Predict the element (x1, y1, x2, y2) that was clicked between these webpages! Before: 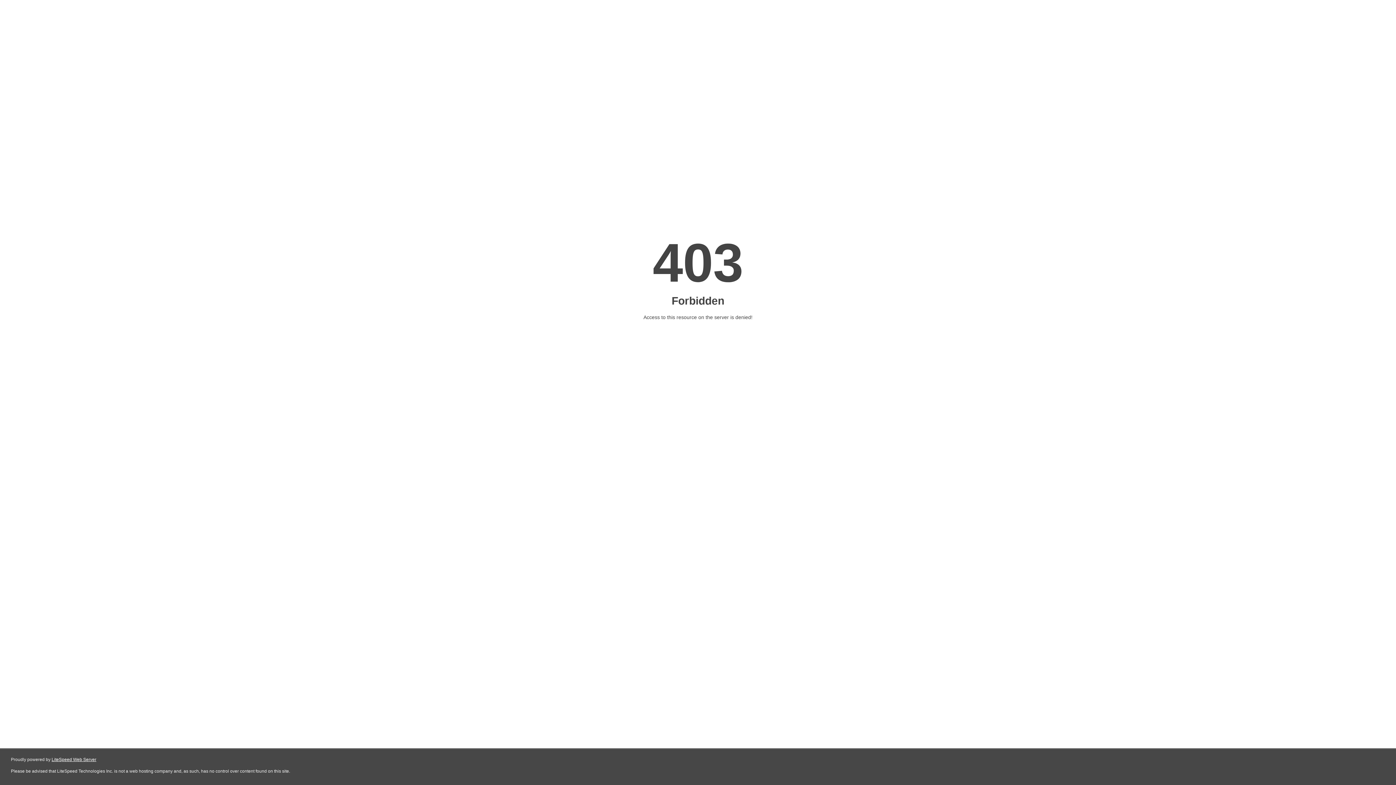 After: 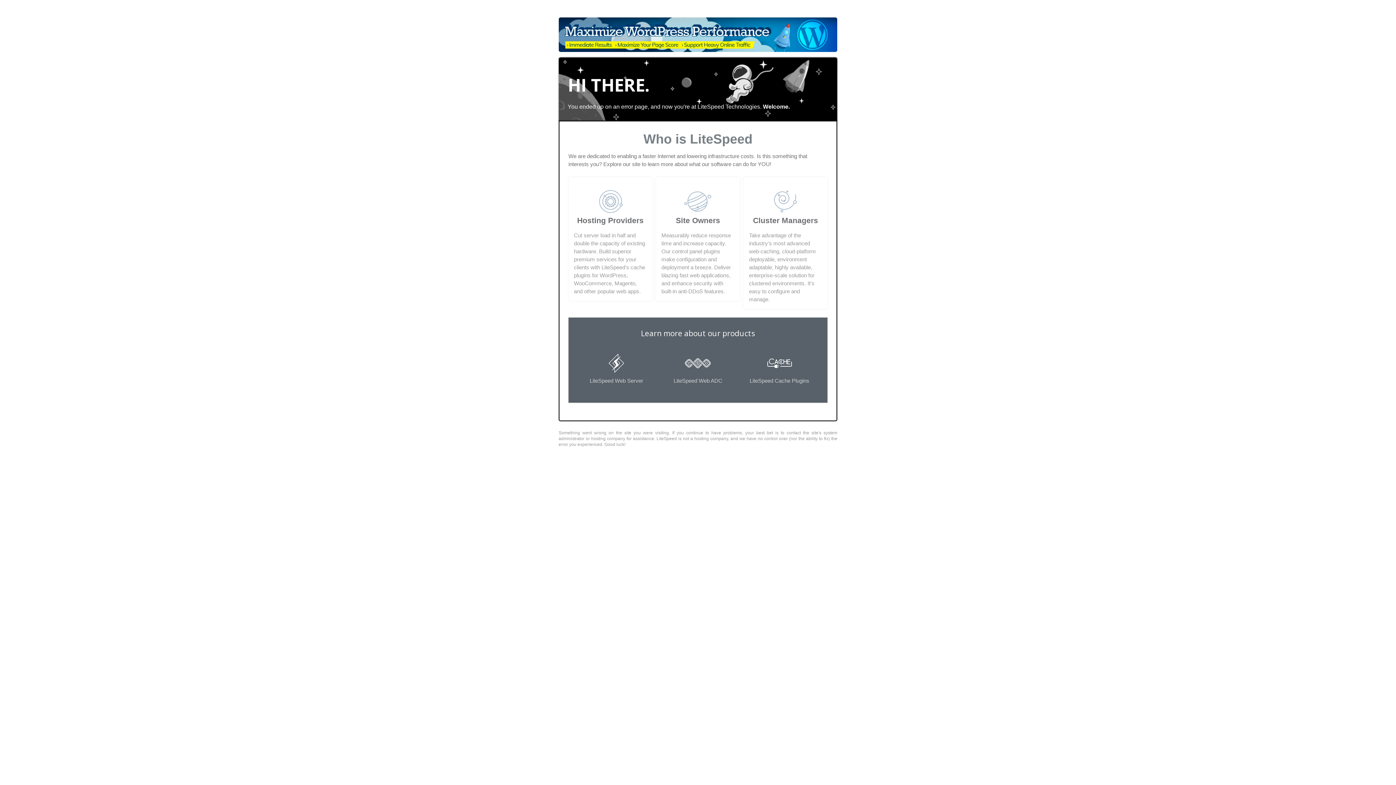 Action: bbox: (51, 757, 96, 762) label: LiteSpeed Web Server